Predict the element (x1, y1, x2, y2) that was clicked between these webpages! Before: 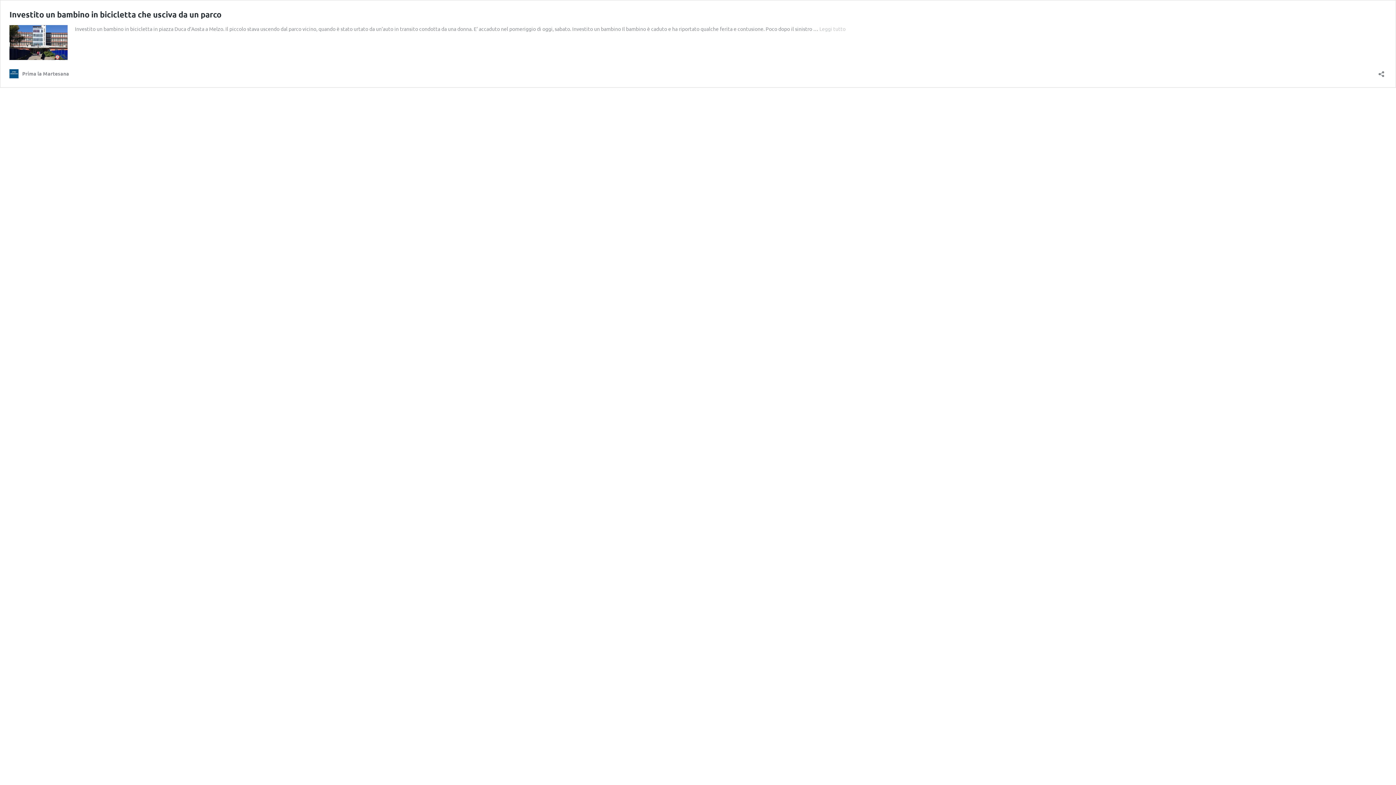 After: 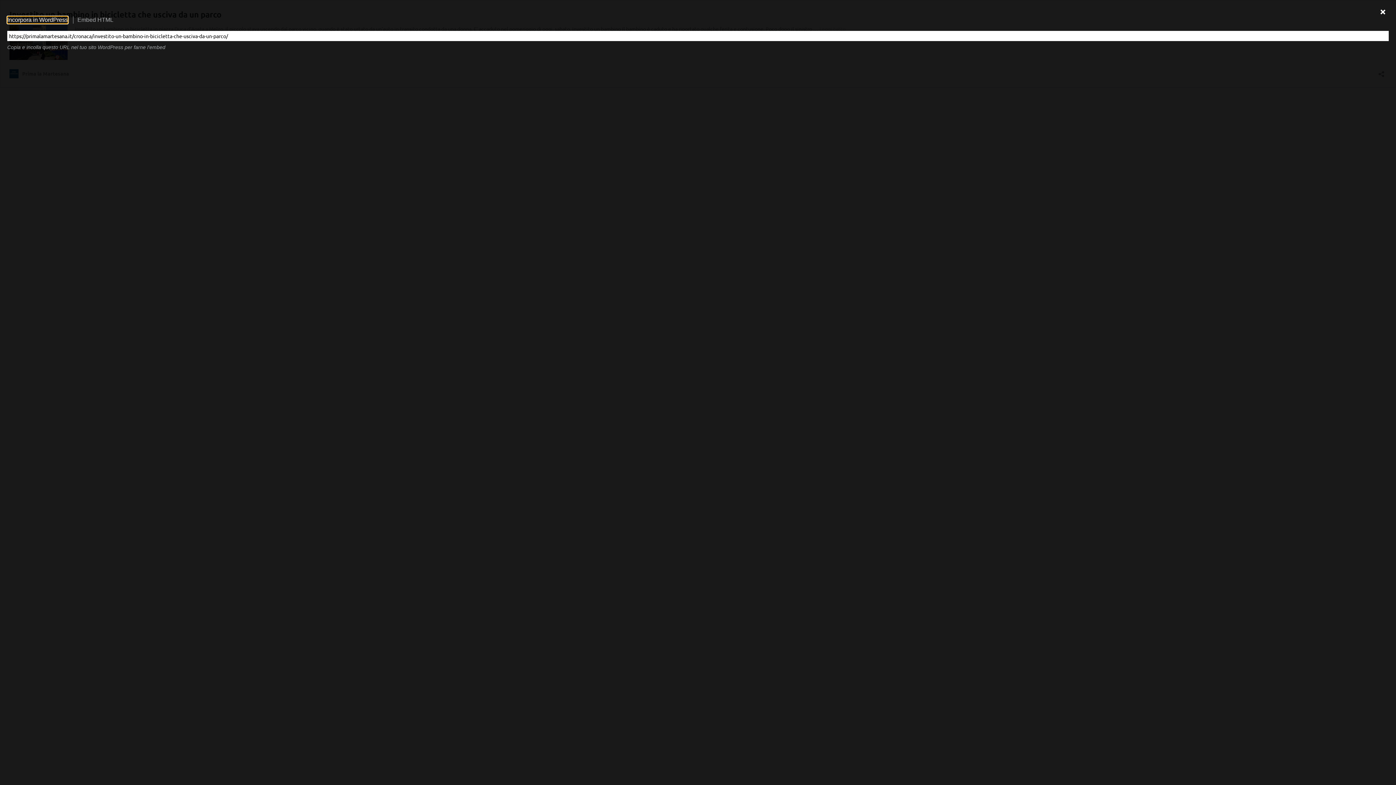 Action: label: Apri la maschera di condivisione bbox: (1376, 66, 1386, 77)